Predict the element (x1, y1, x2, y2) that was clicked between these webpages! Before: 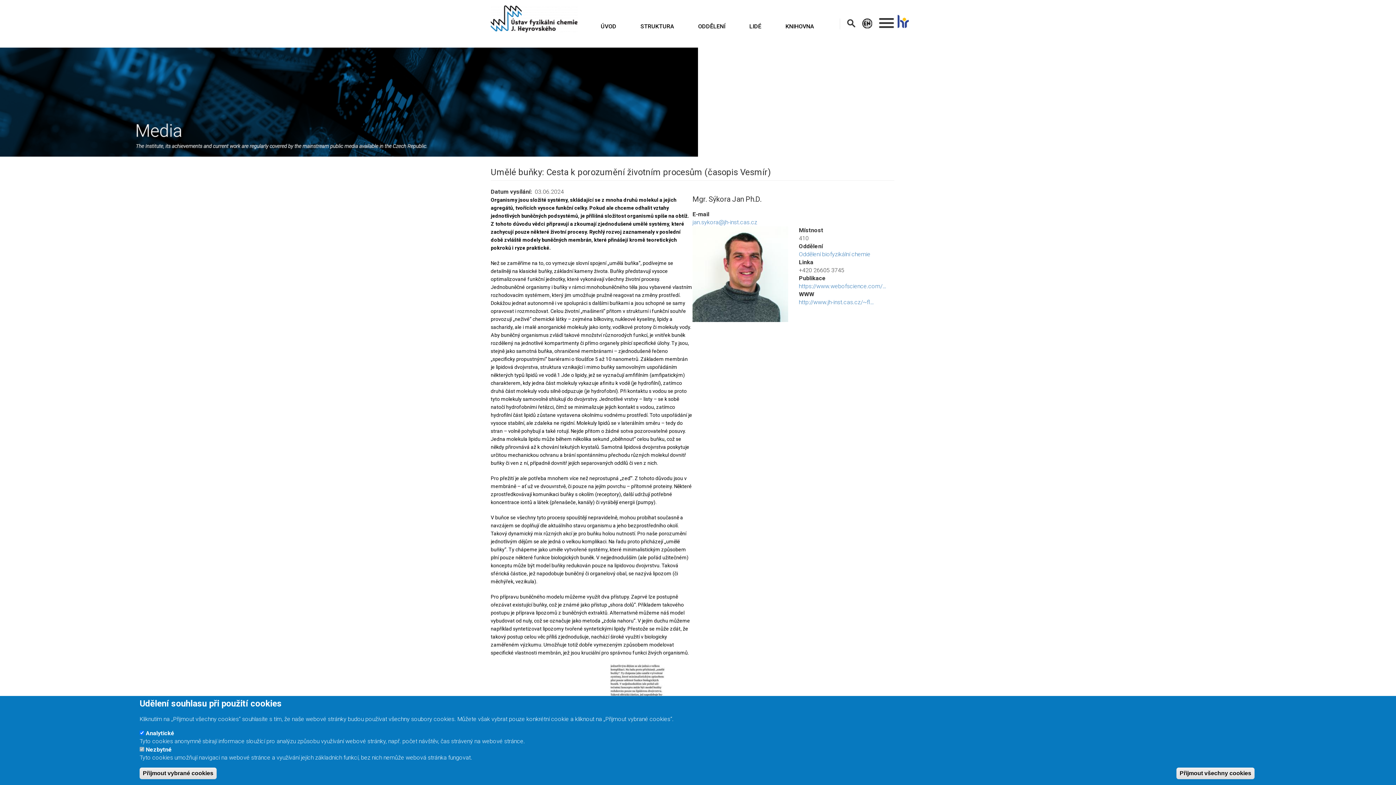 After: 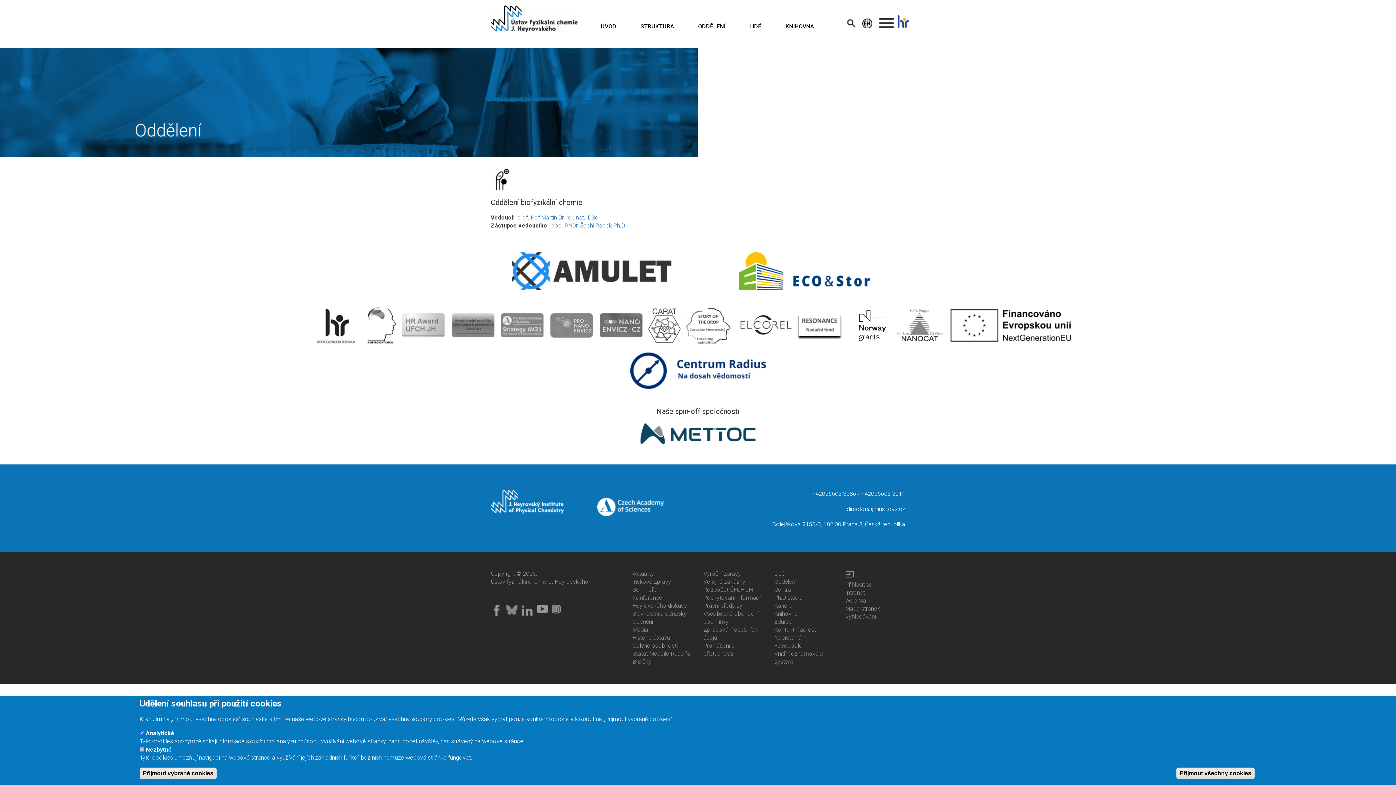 Action: label: Oddělení biofyzikální chemie bbox: (799, 250, 870, 257)